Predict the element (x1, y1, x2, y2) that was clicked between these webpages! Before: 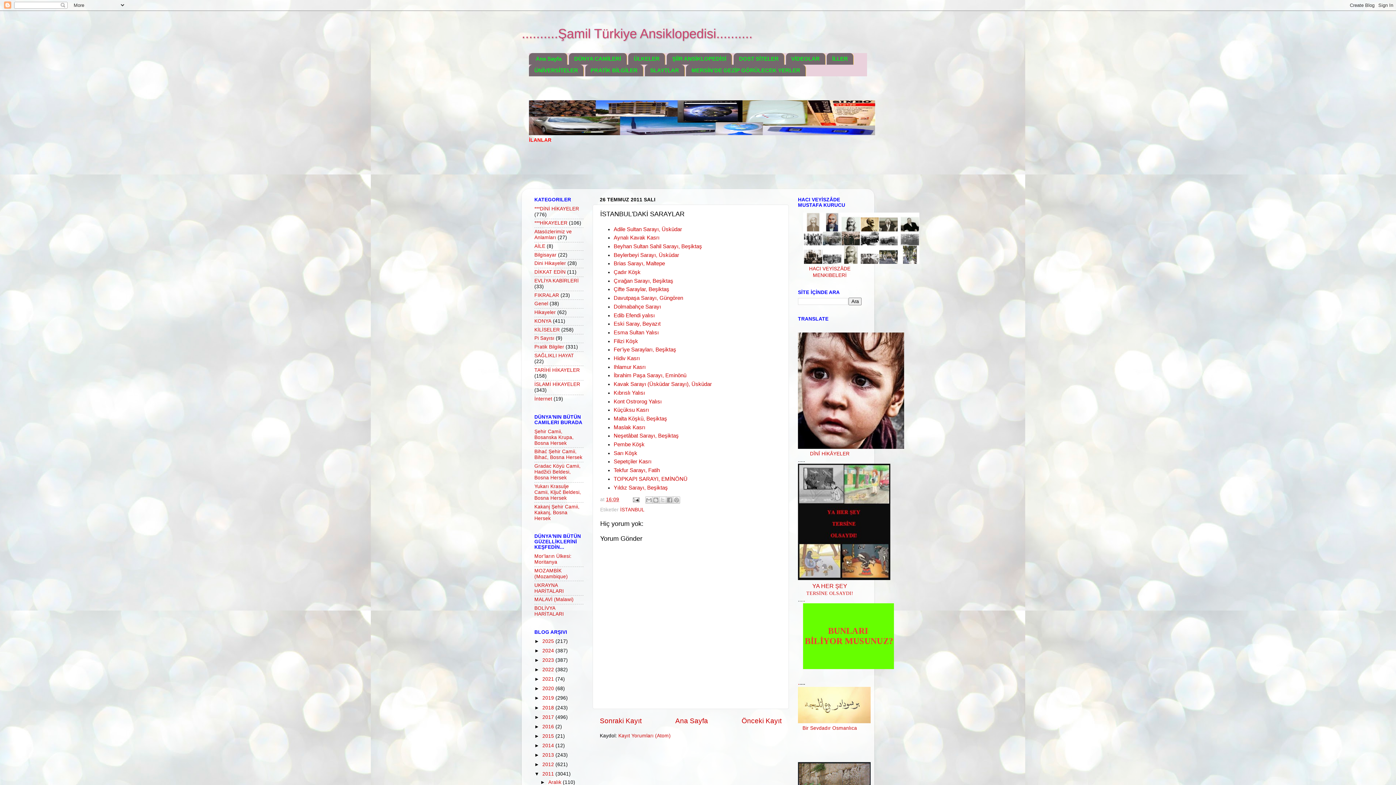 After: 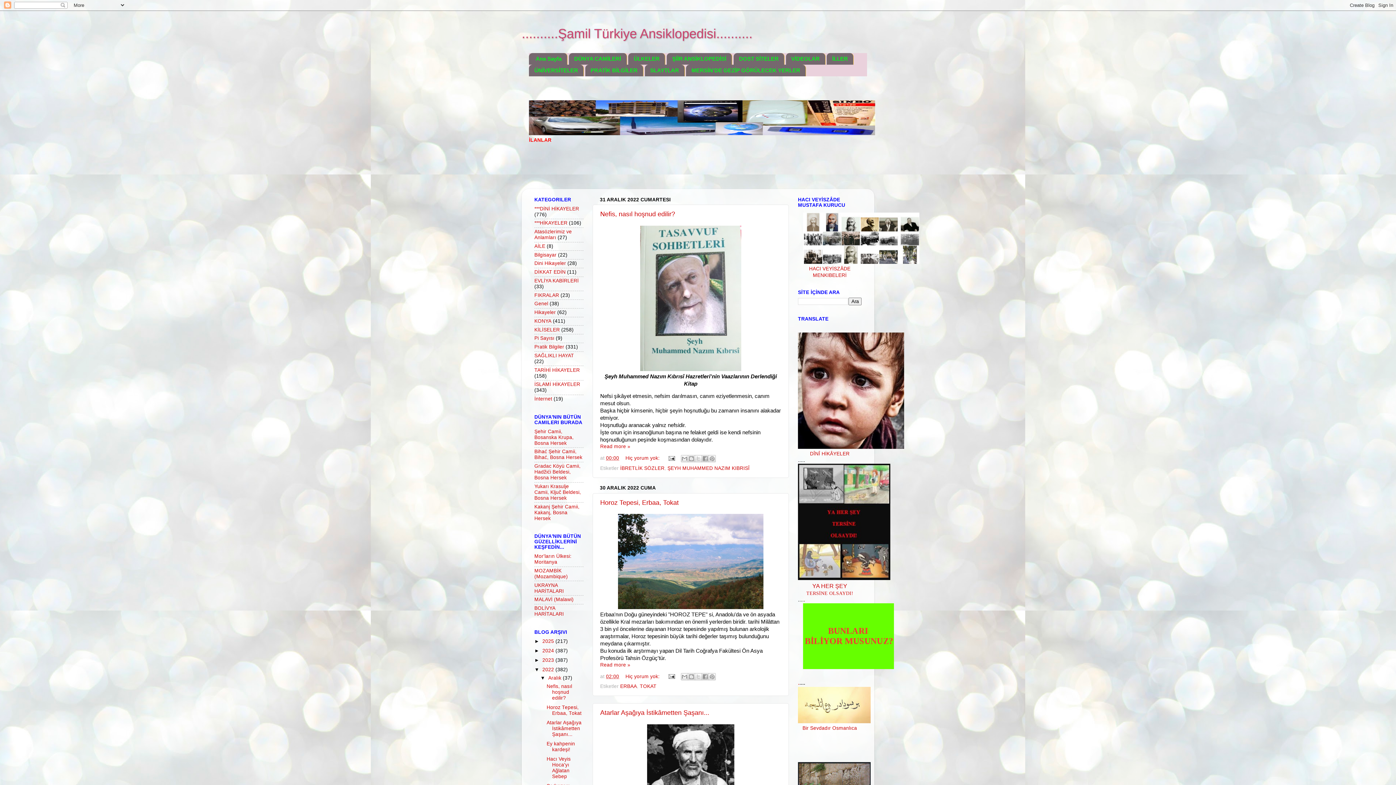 Action: bbox: (542, 667, 555, 672) label: 2022 